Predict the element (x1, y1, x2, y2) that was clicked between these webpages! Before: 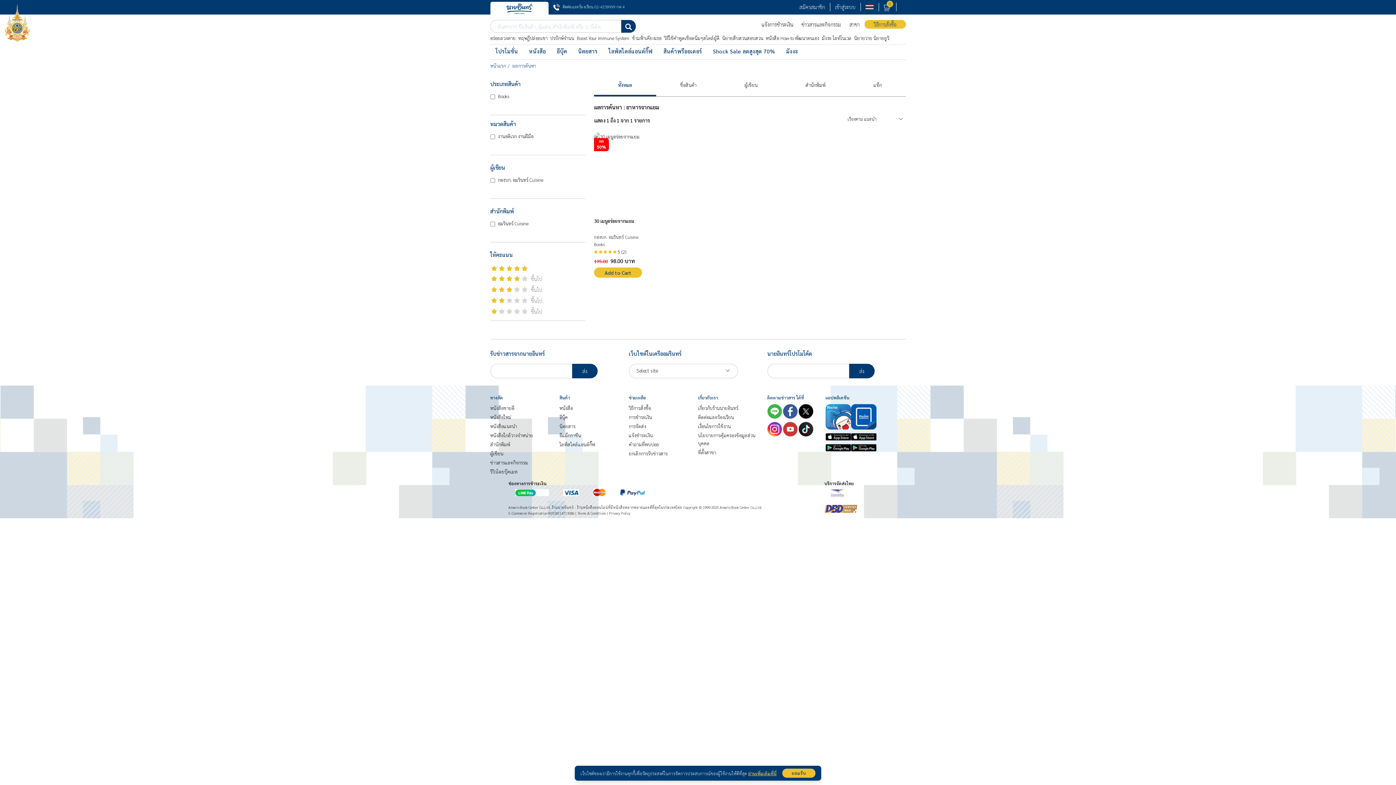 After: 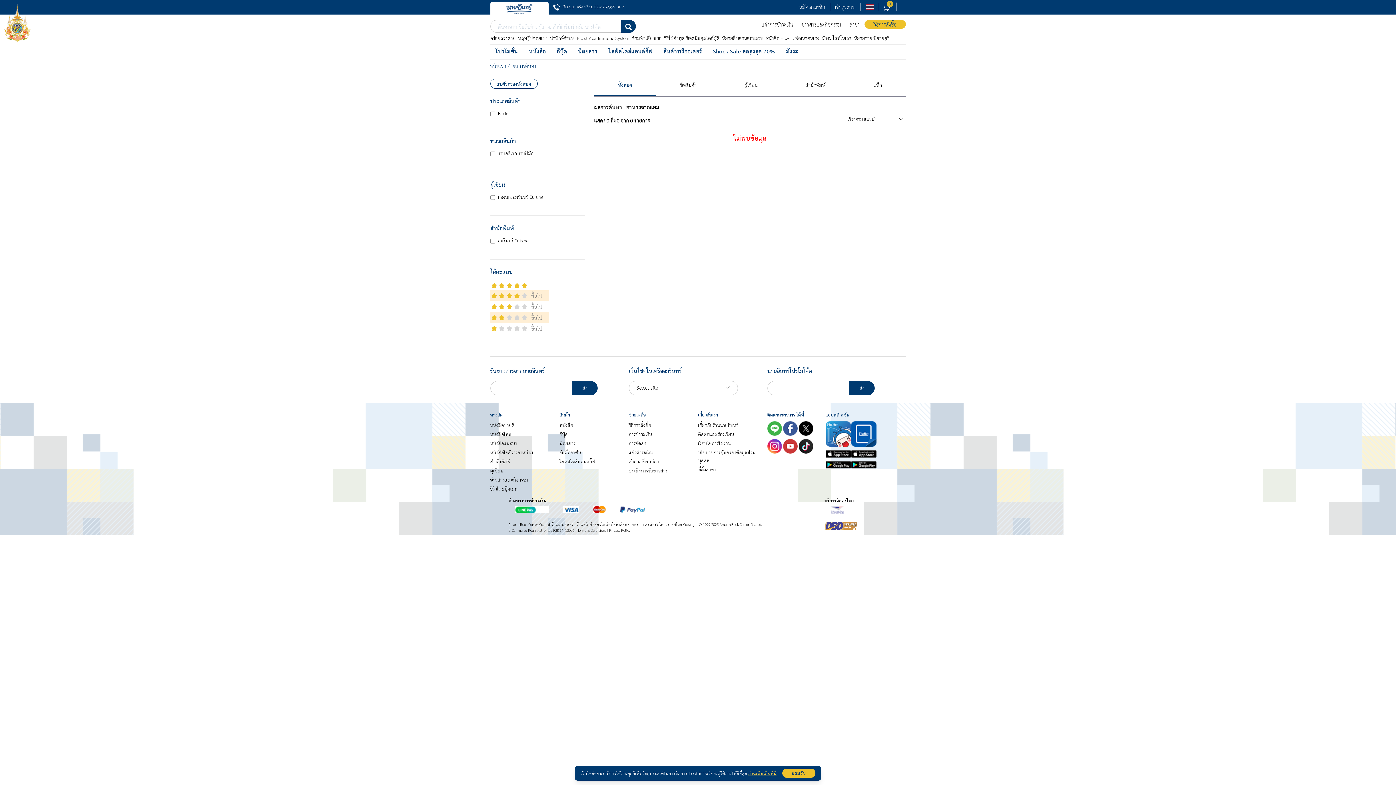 Action: label:  ขึ้นไป bbox: (490, 295, 548, 306)